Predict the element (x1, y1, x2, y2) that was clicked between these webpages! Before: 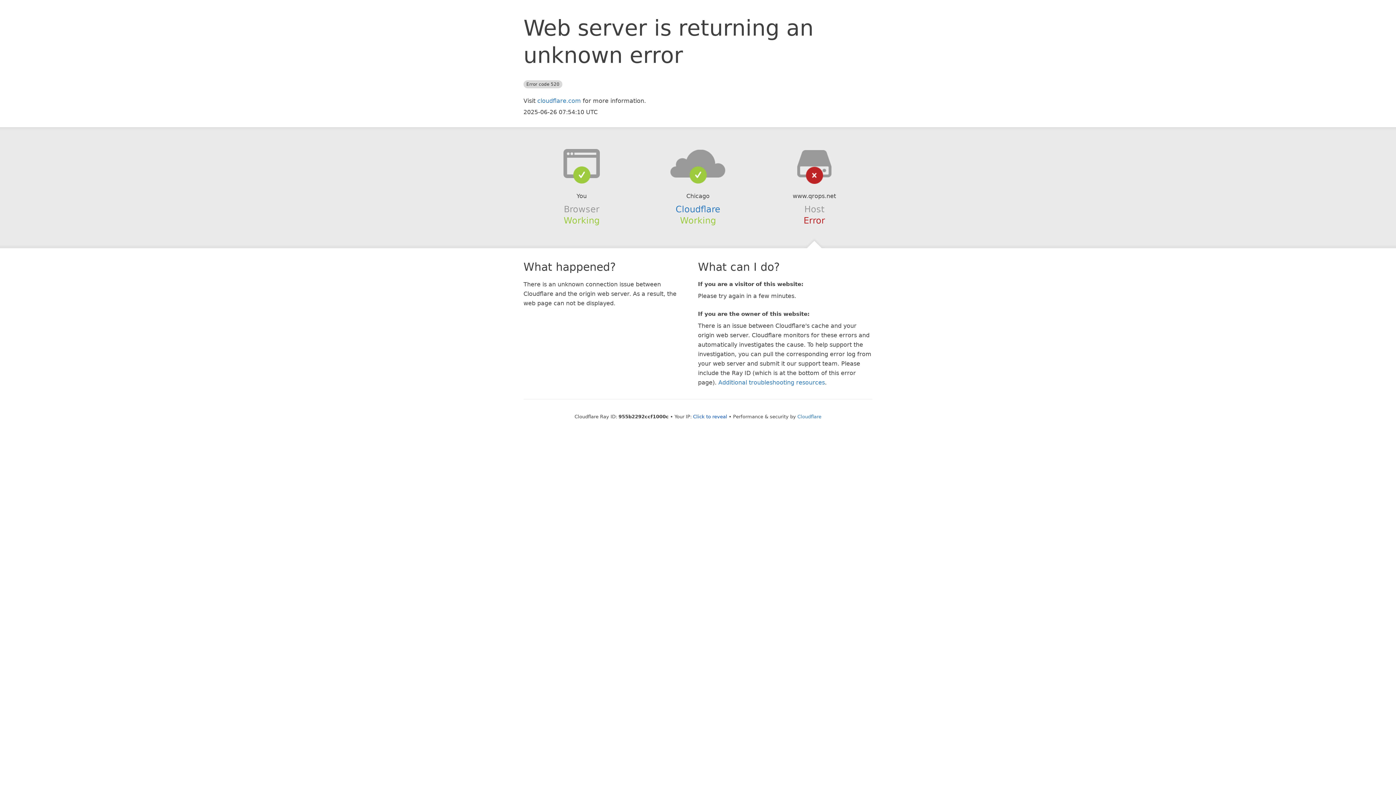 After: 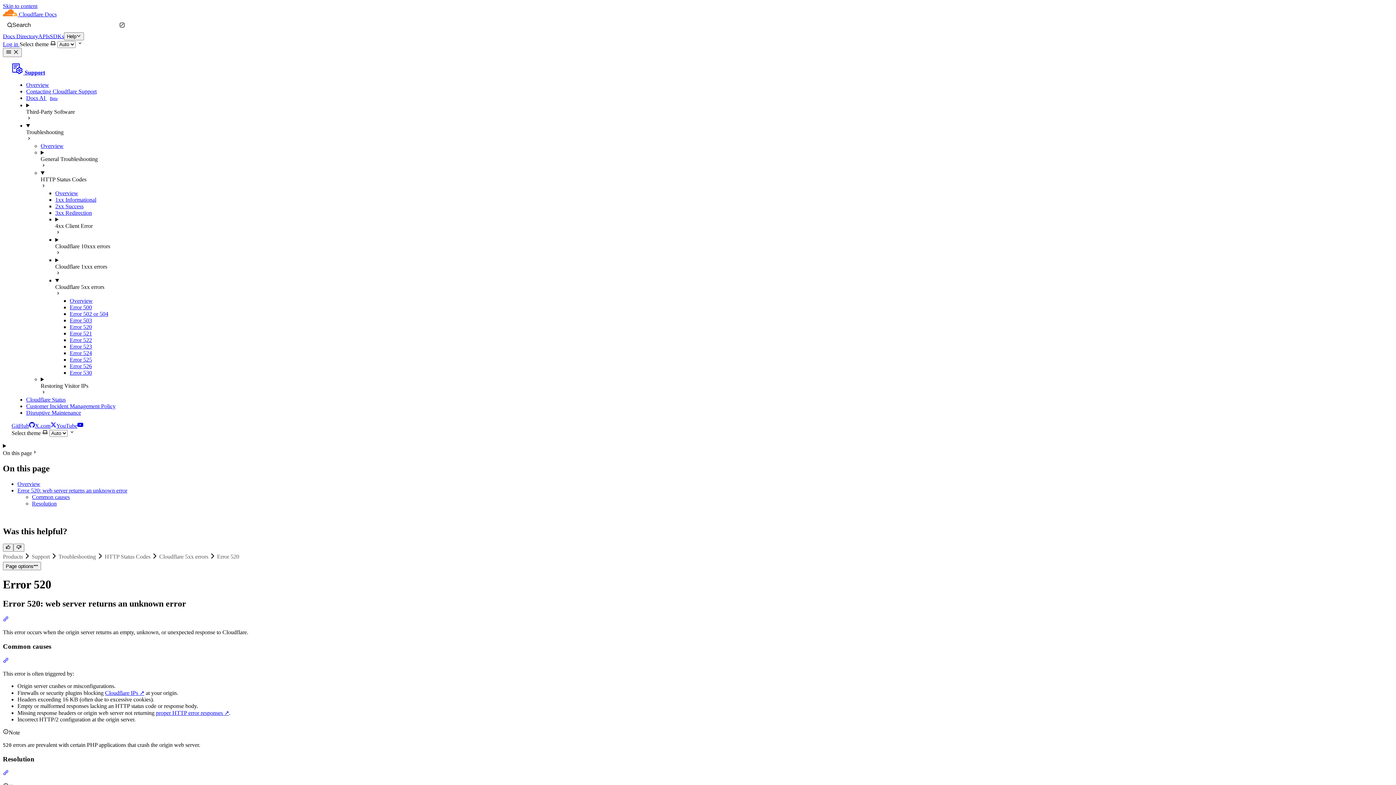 Action: label: Additional troubleshooting resources bbox: (718, 379, 825, 386)